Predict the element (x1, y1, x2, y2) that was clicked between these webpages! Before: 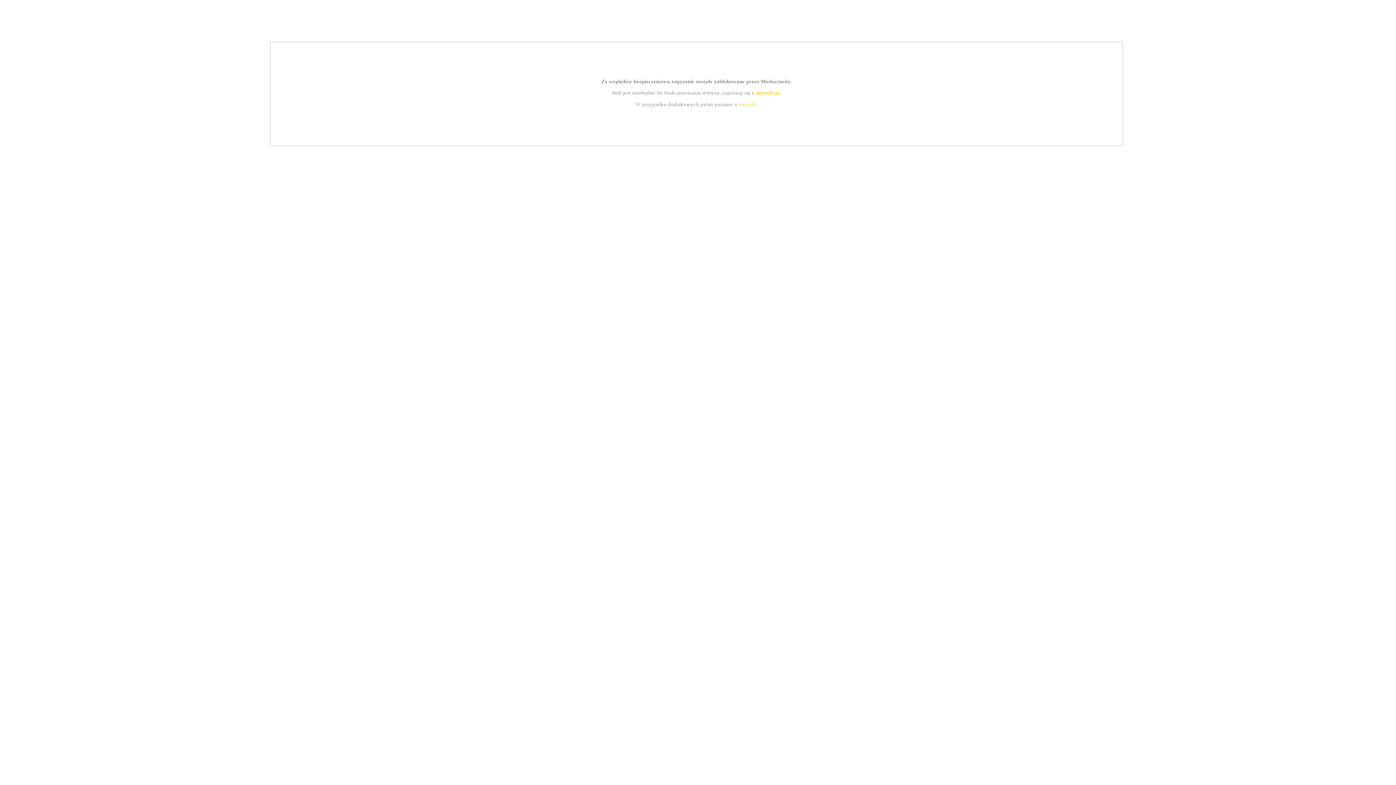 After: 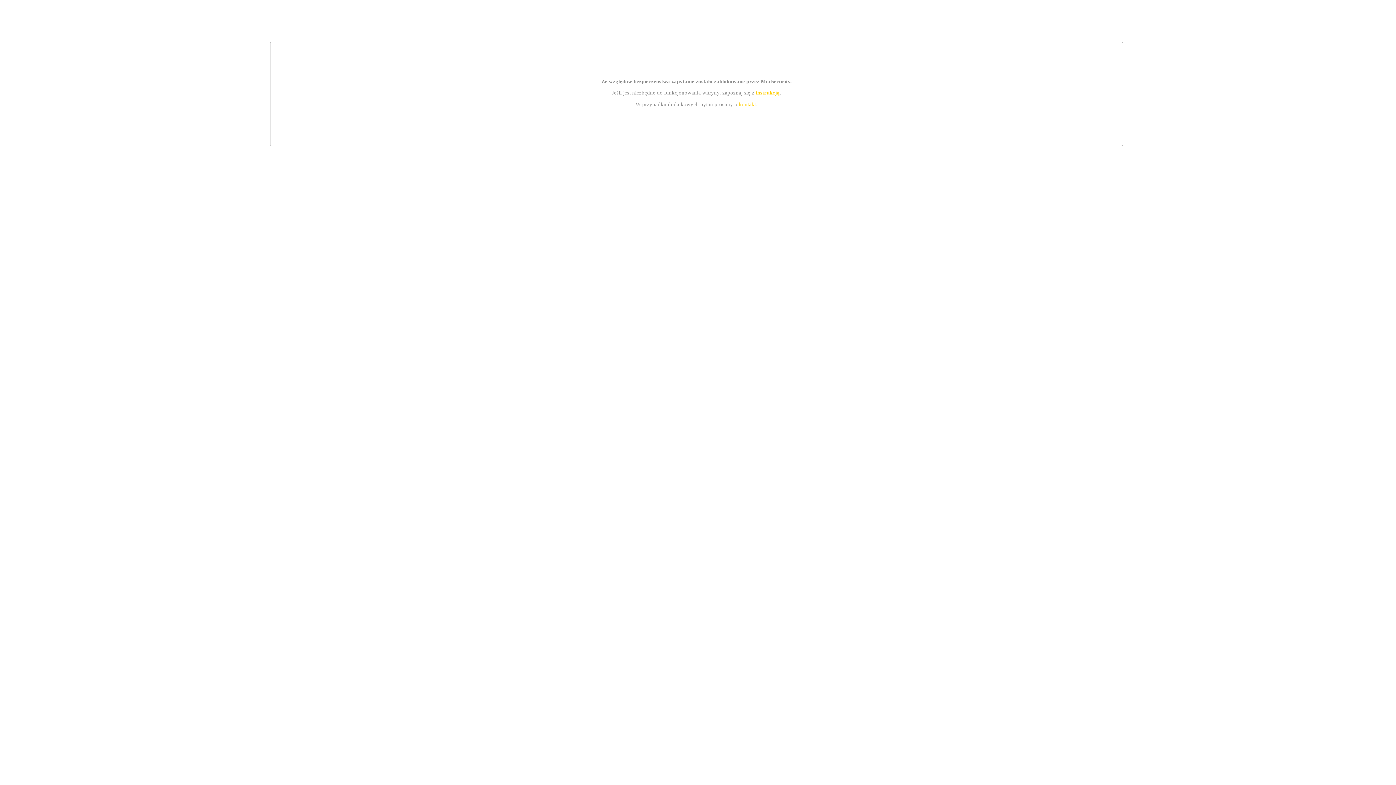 Action: bbox: (755, 89, 779, 95) label: instrukcją